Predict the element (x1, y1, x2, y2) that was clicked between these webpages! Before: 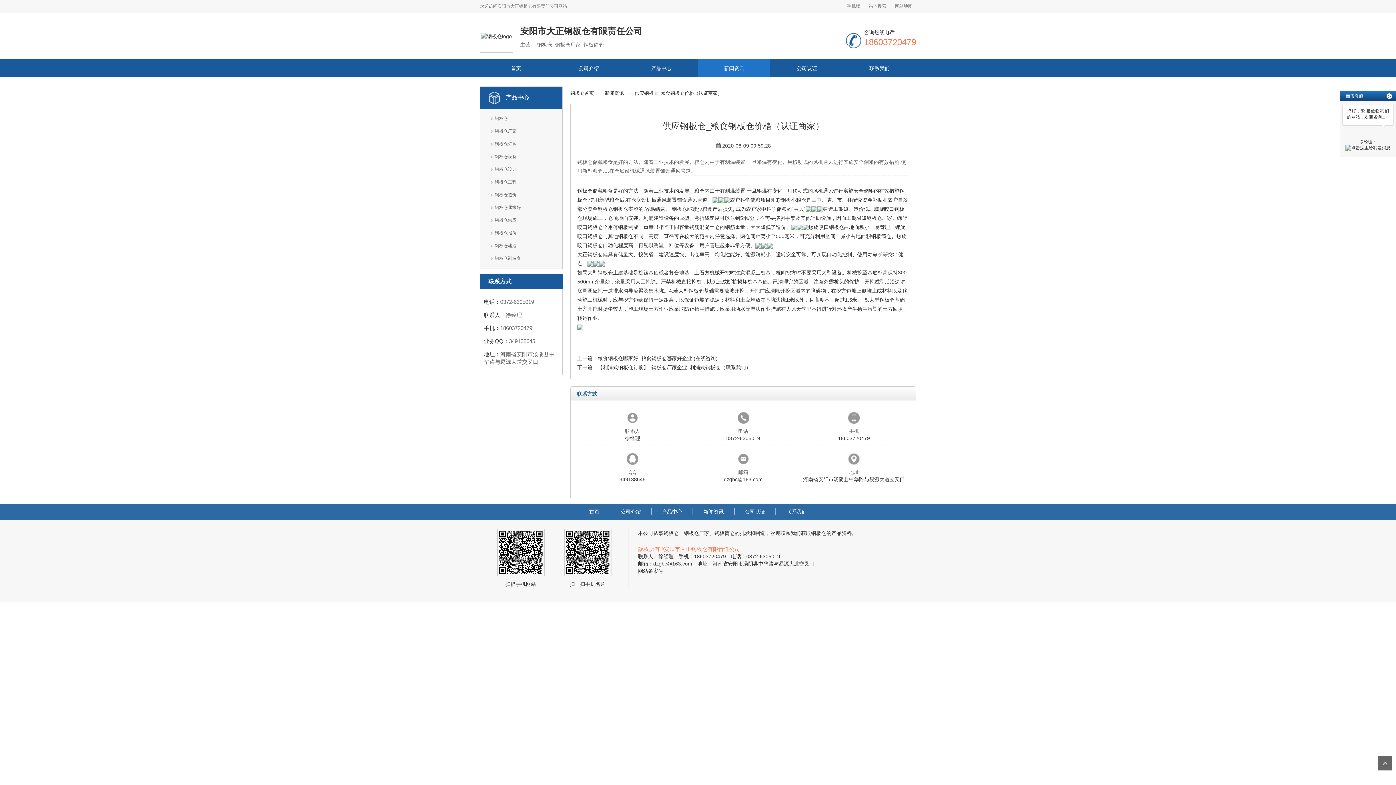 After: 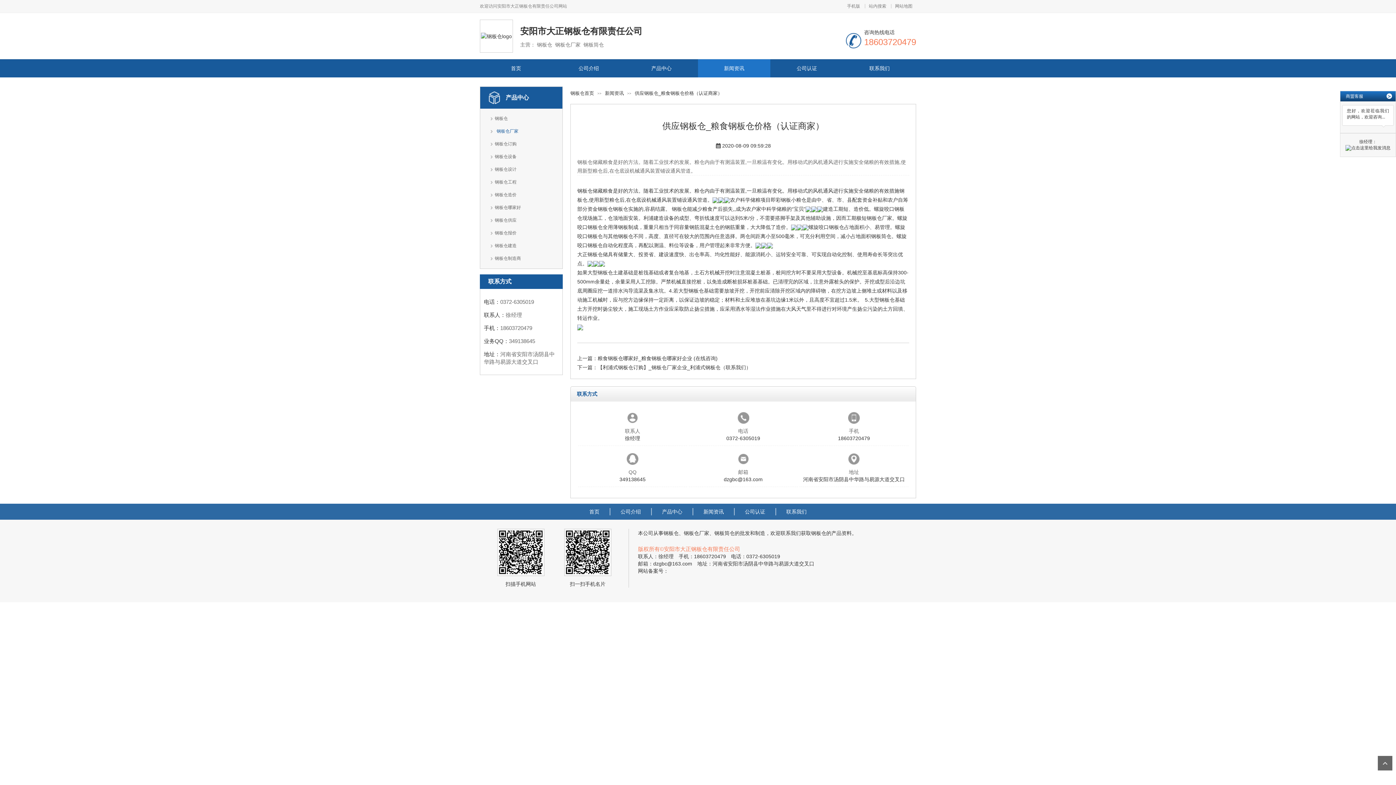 Action: label: 钢板仓厂家 bbox: (487, 125, 555, 137)